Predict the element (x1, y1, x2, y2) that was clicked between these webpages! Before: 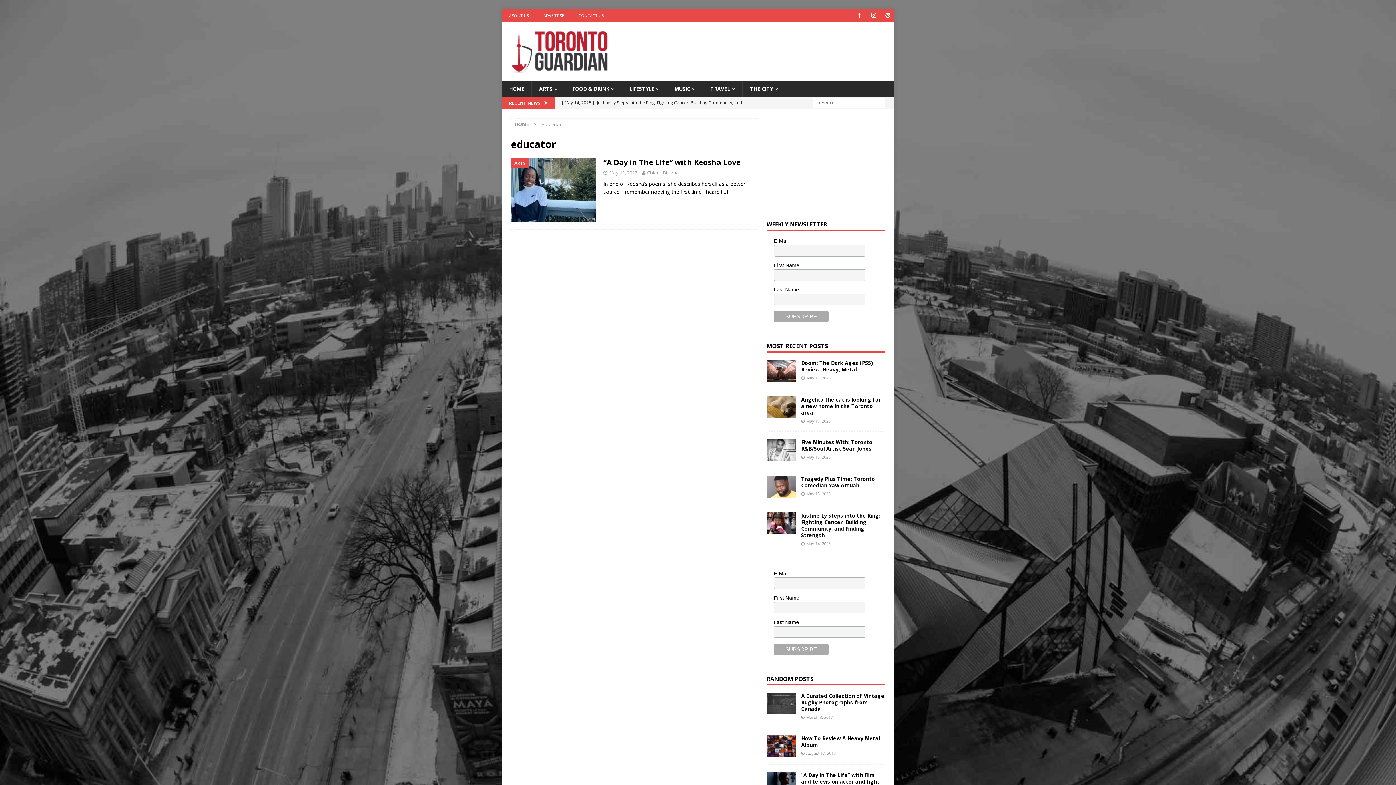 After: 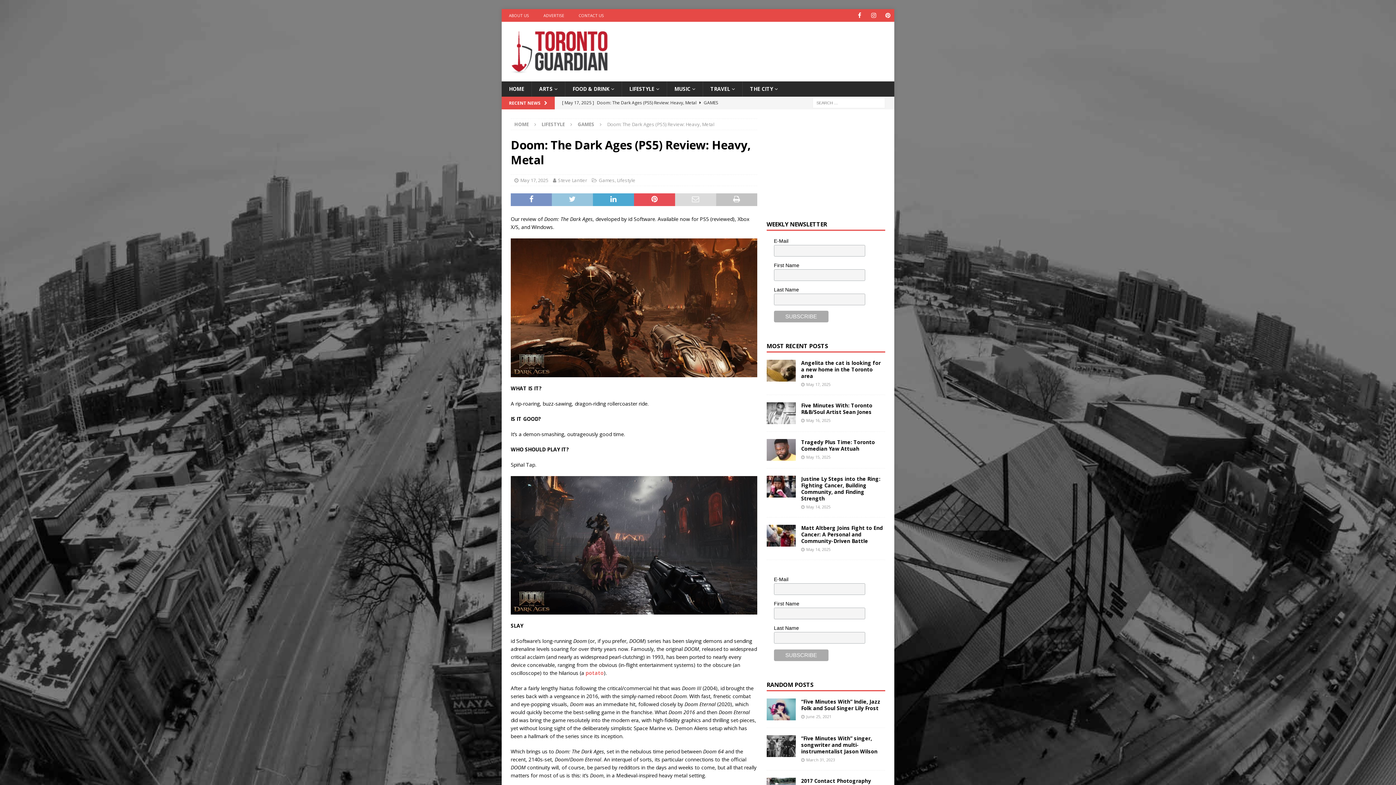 Action: bbox: (766, 360, 795, 381)